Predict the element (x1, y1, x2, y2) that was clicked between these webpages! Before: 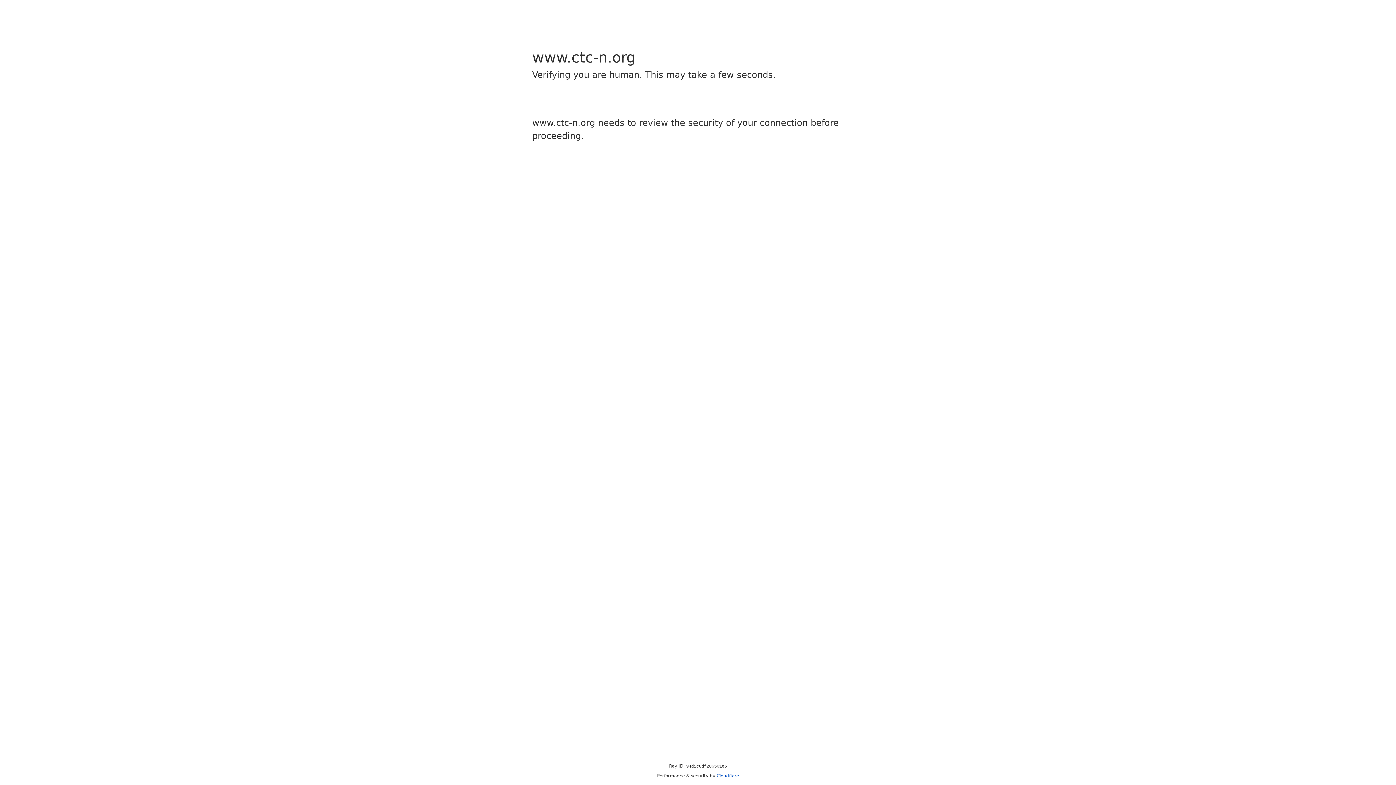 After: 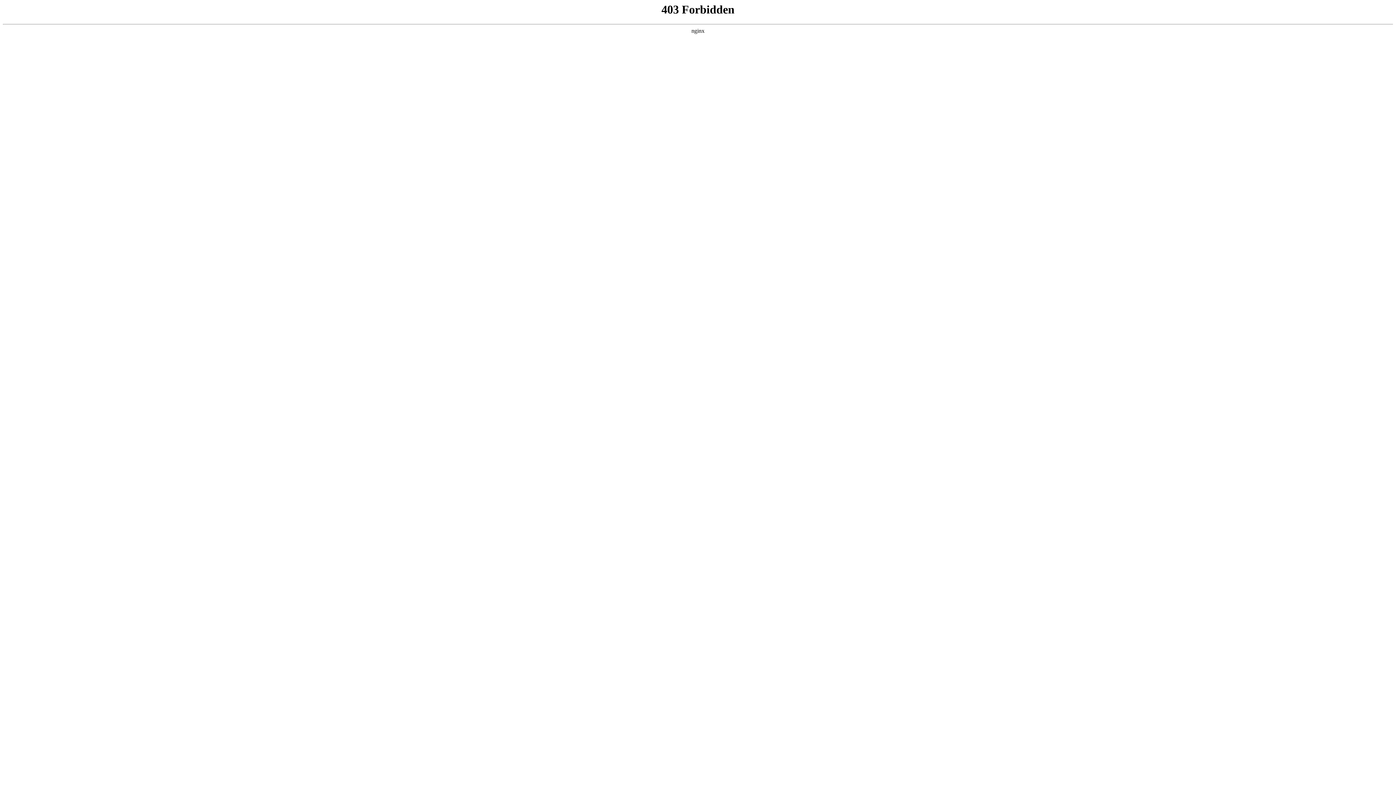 Action: bbox: (716, 773, 739, 778) label: Cloudflare